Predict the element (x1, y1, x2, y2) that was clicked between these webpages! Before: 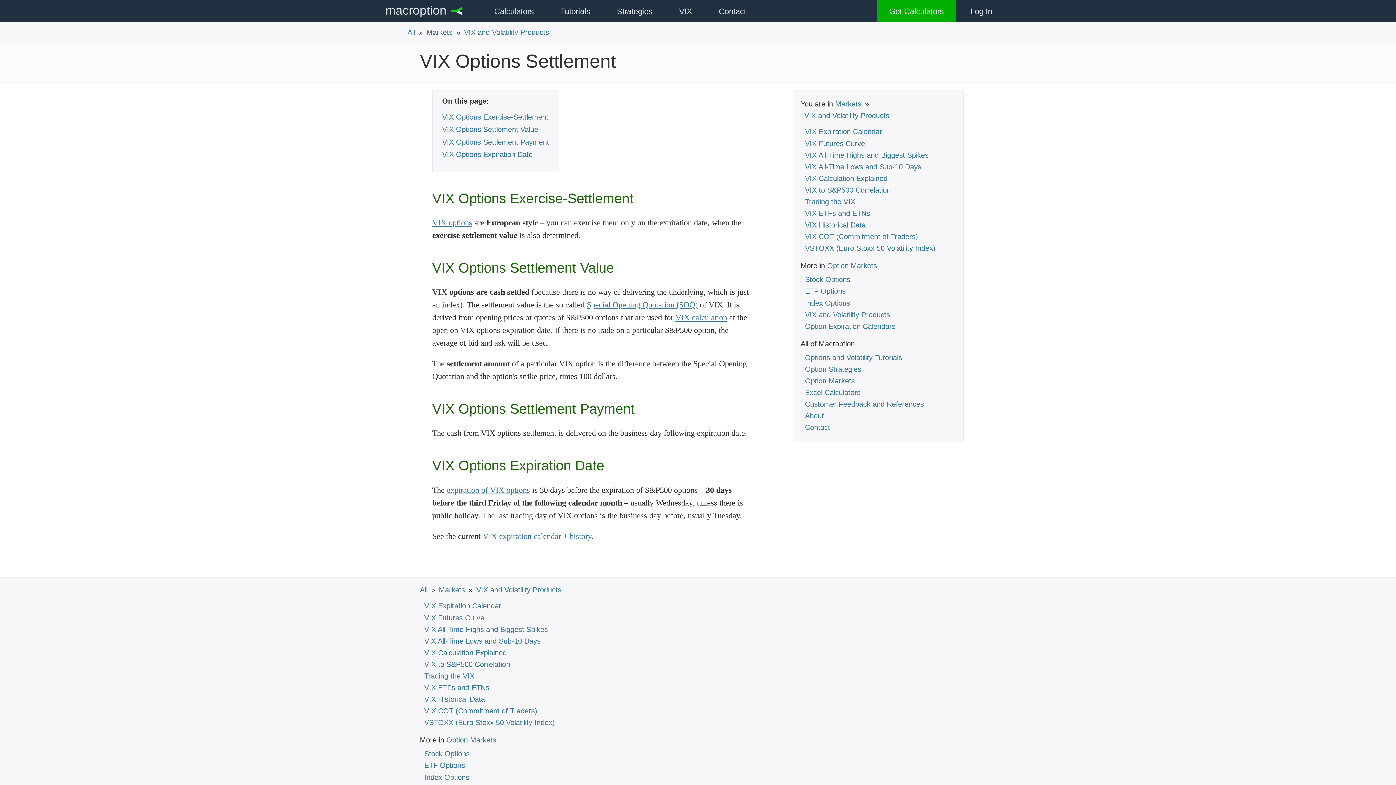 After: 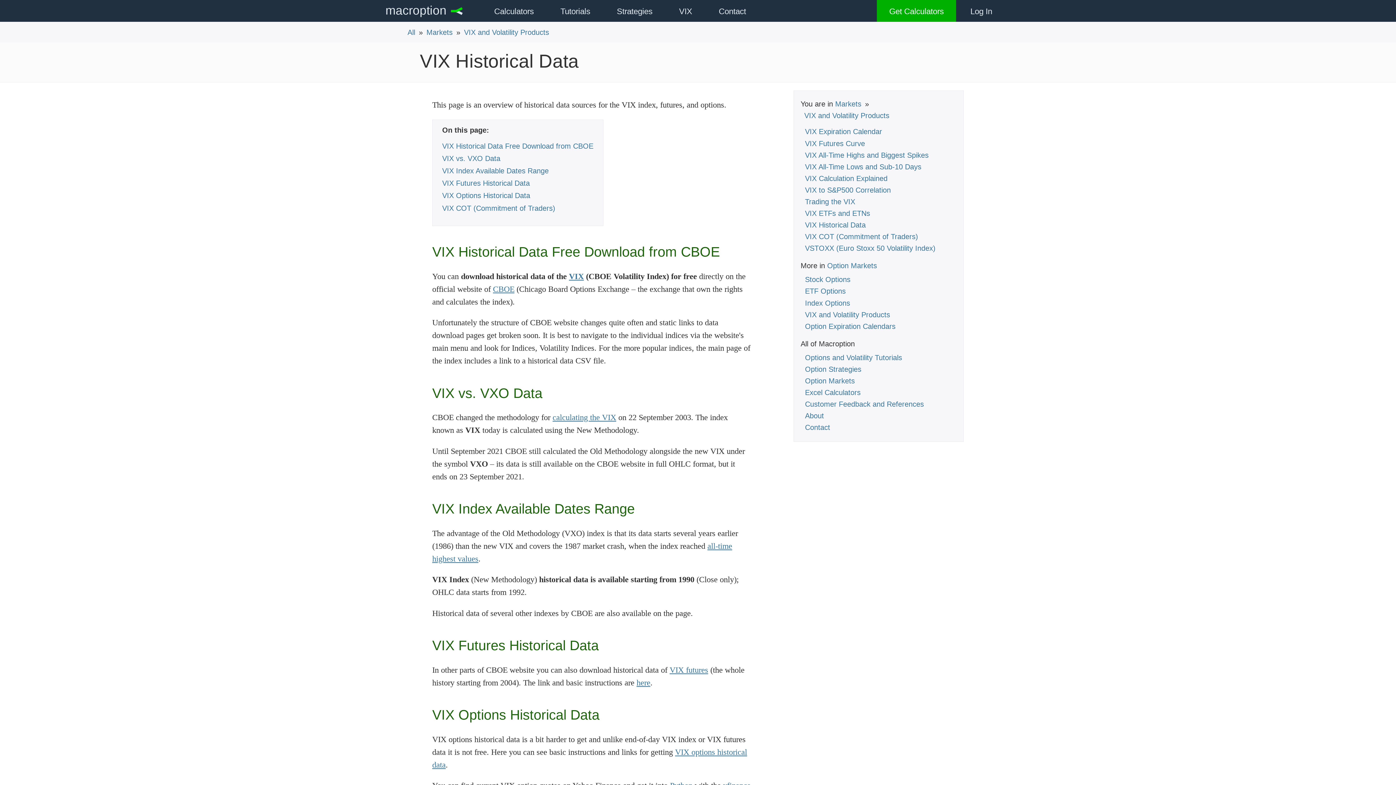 Action: bbox: (805, 221, 865, 229) label: VIX Historical Data